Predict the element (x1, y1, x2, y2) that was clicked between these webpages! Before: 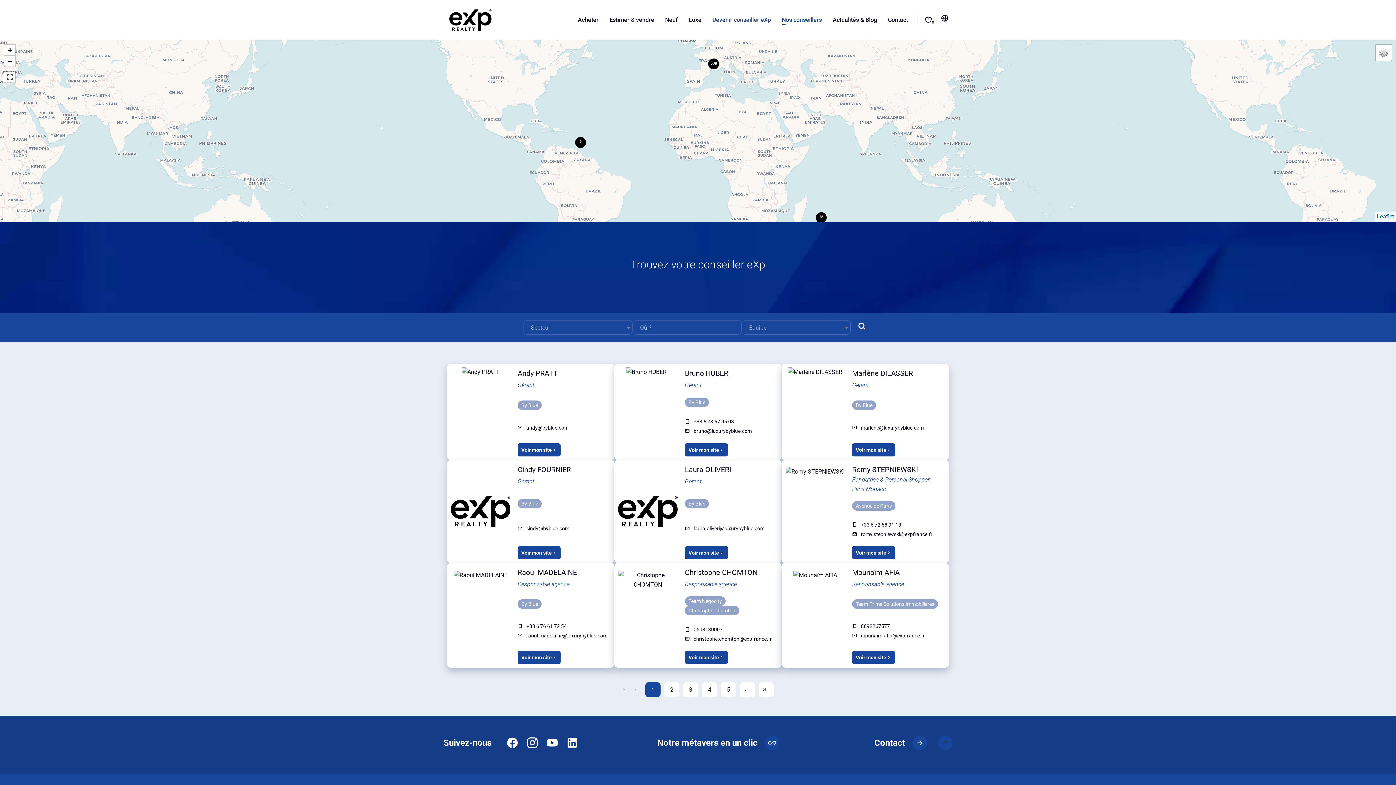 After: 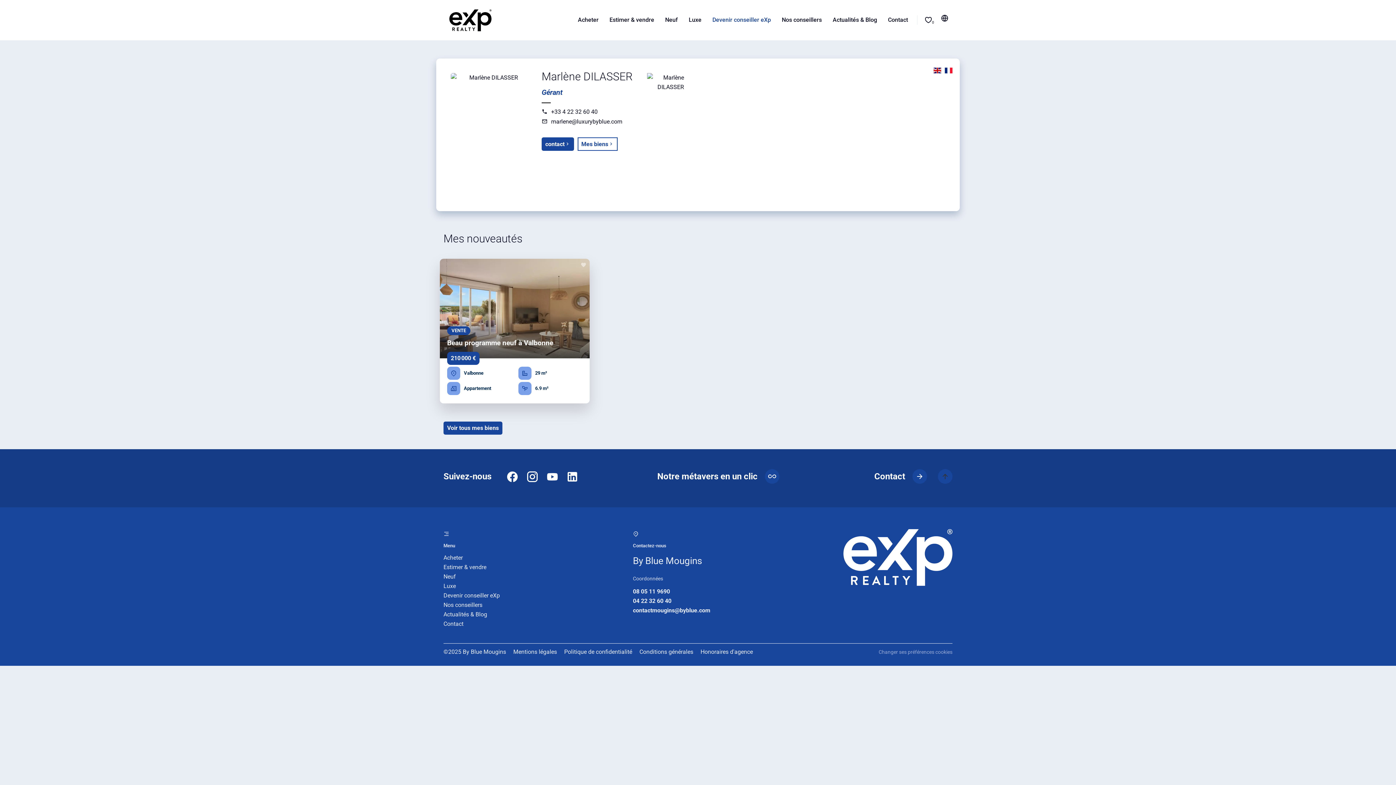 Action: bbox: (852, 443, 895, 456) label: Voir mon site